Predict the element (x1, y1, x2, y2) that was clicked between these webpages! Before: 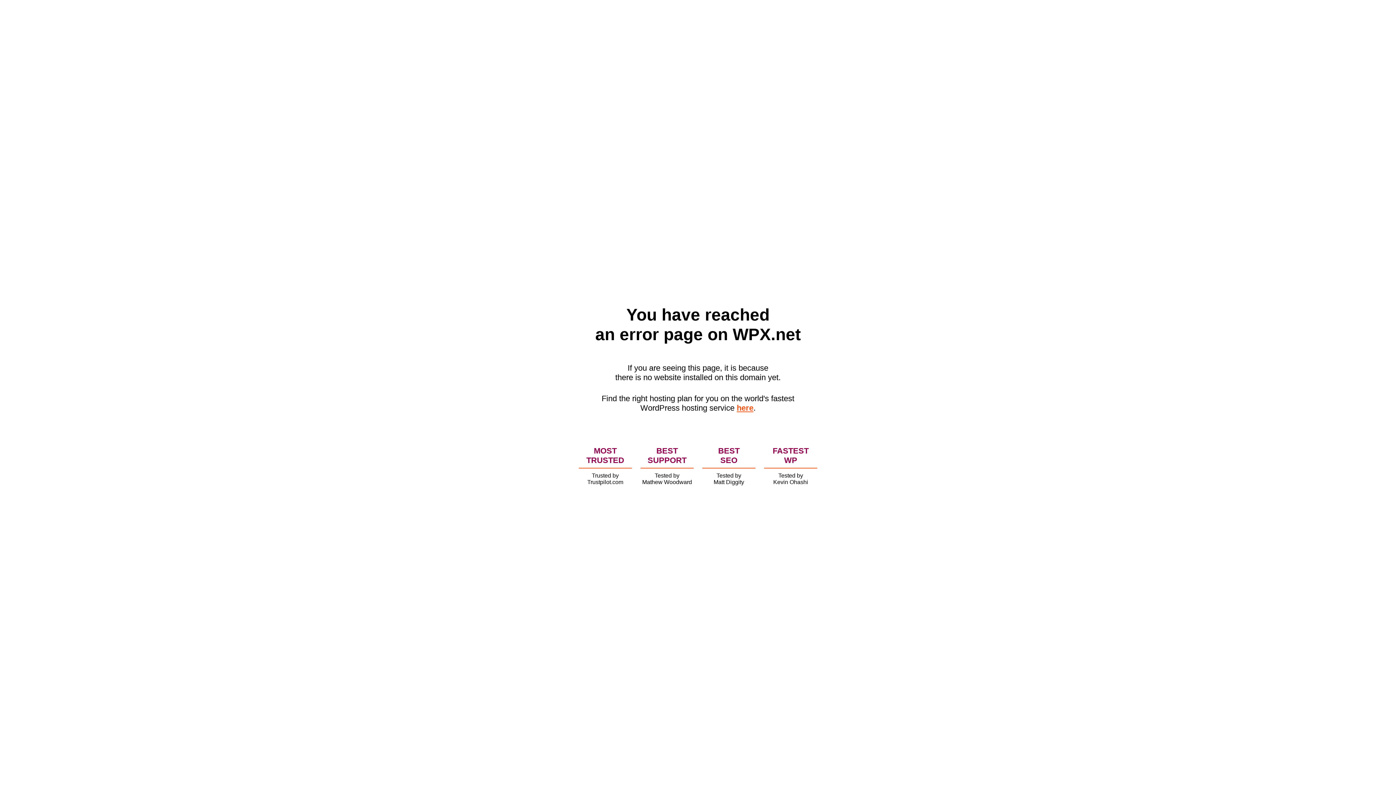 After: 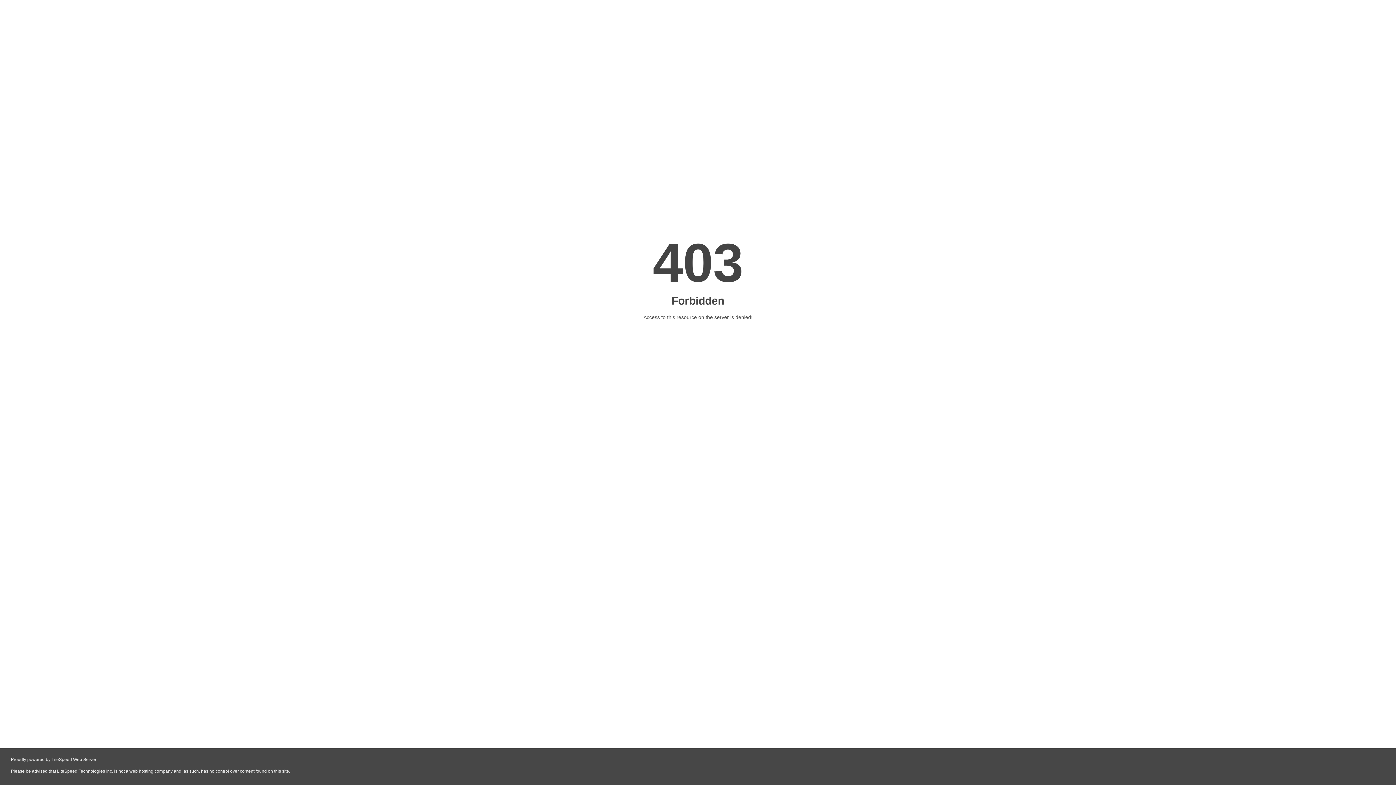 Action: label: here bbox: (736, 403, 753, 412)